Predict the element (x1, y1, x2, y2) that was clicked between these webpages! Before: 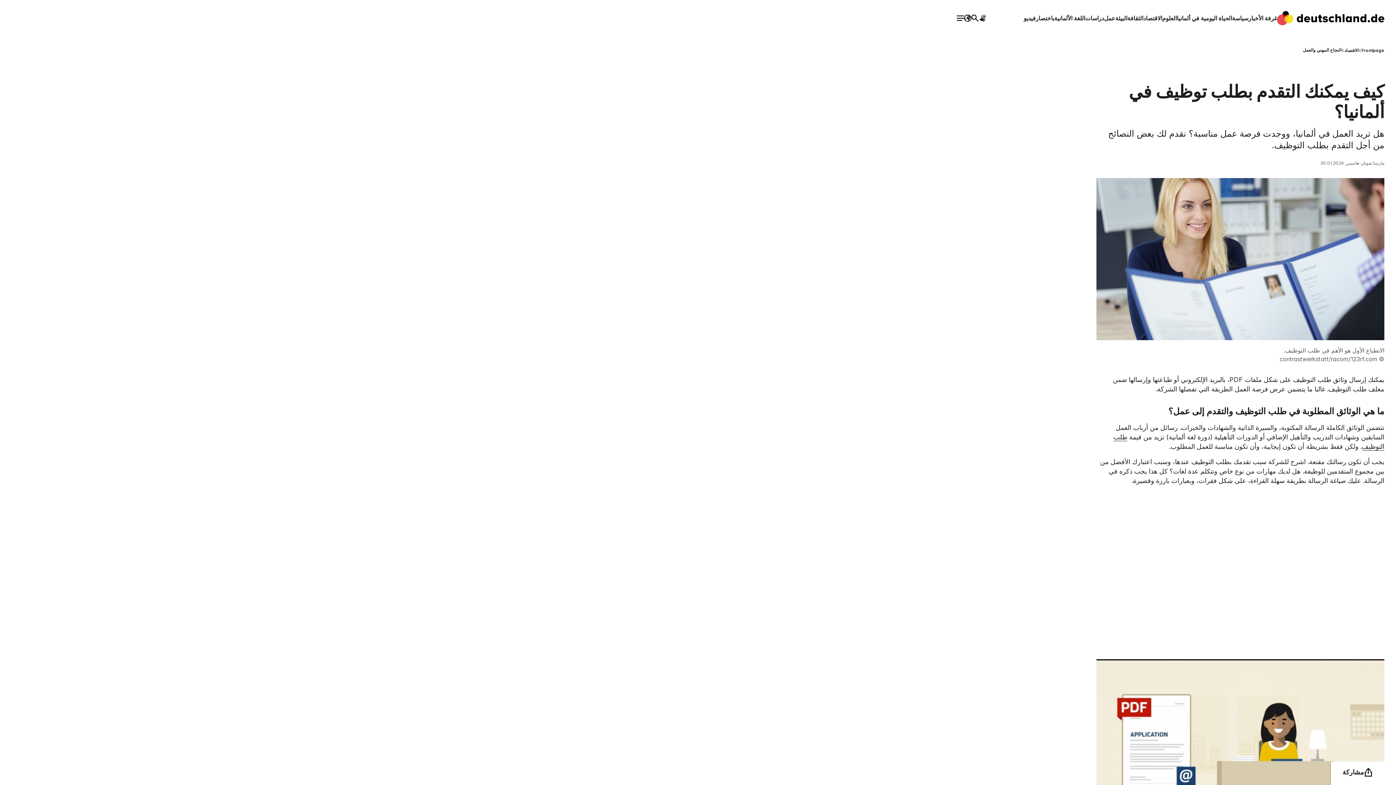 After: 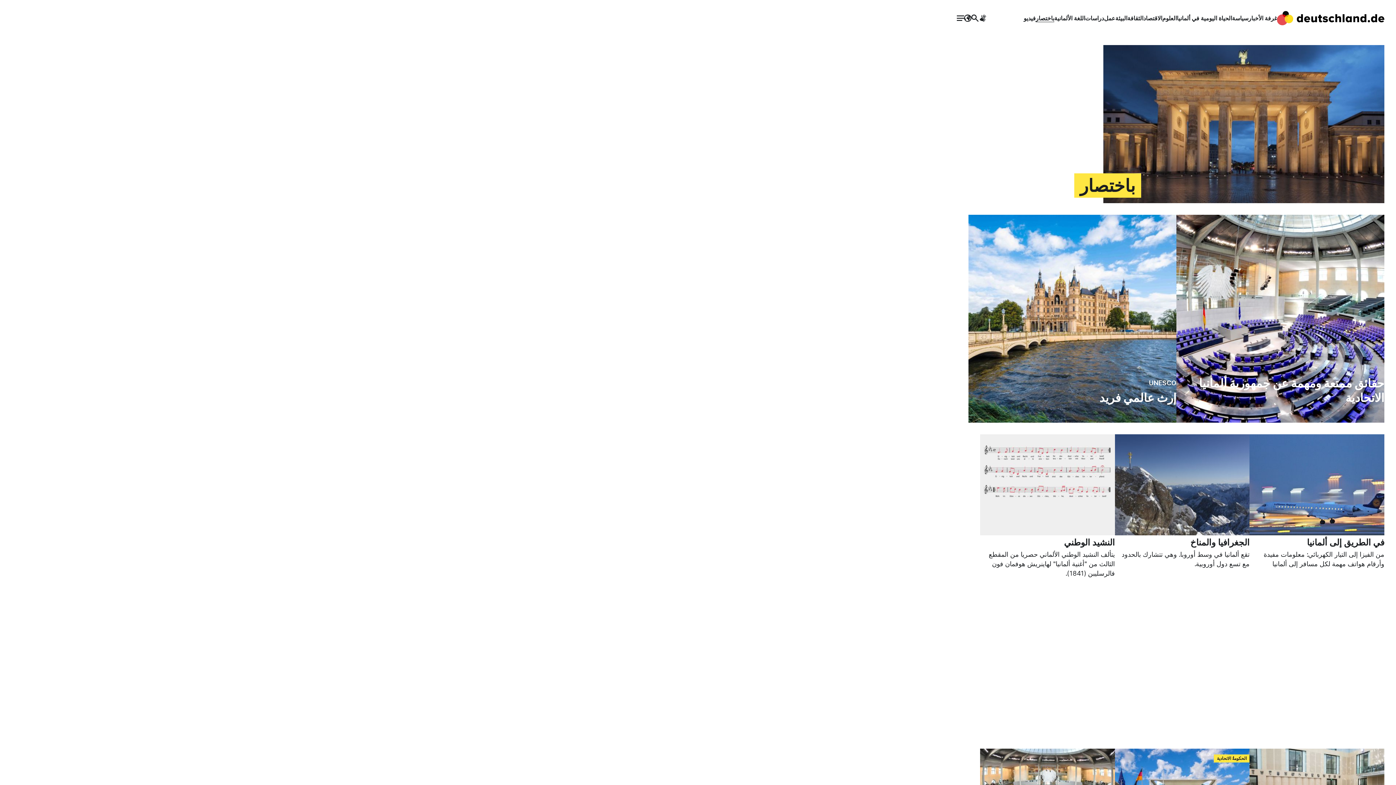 Action: label: باختصار bbox: (1036, 14, 1054, 21)